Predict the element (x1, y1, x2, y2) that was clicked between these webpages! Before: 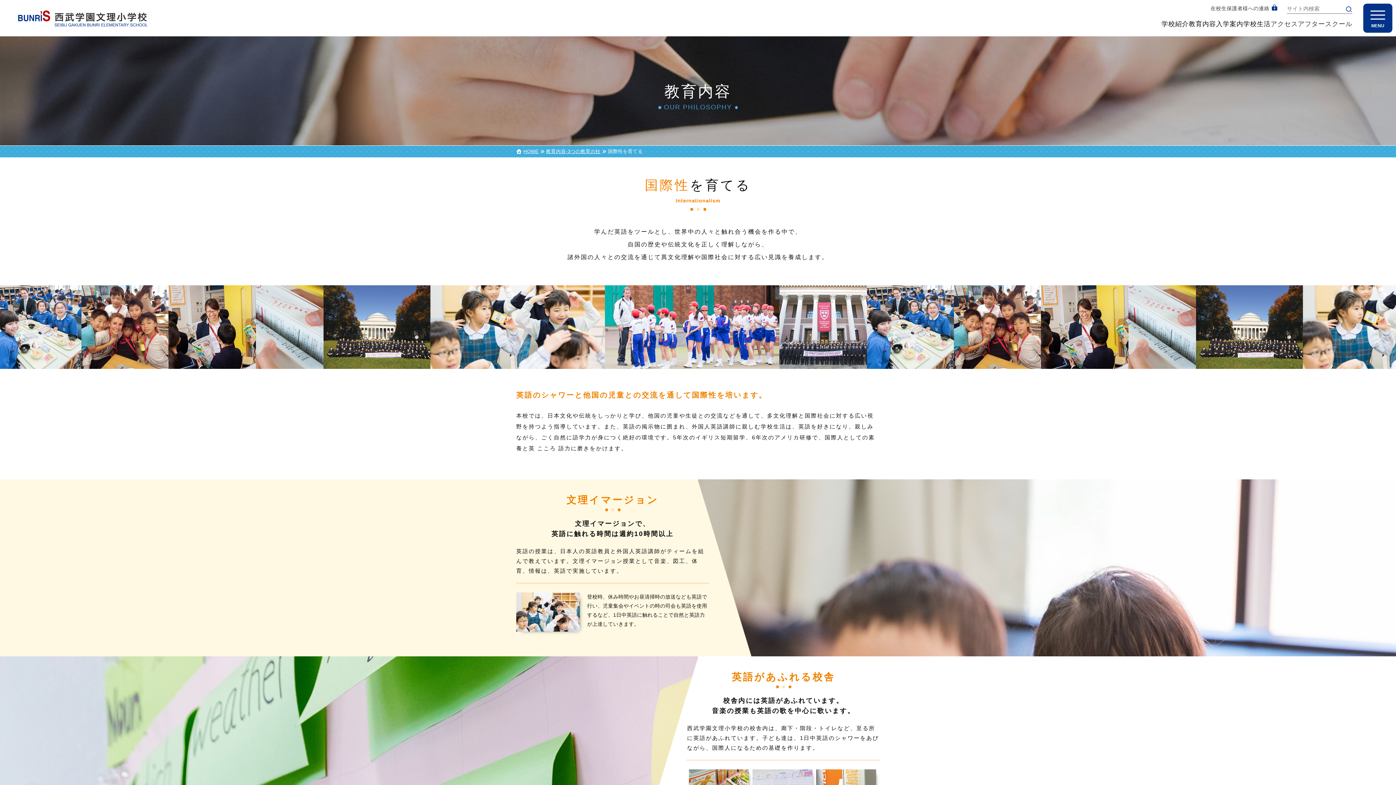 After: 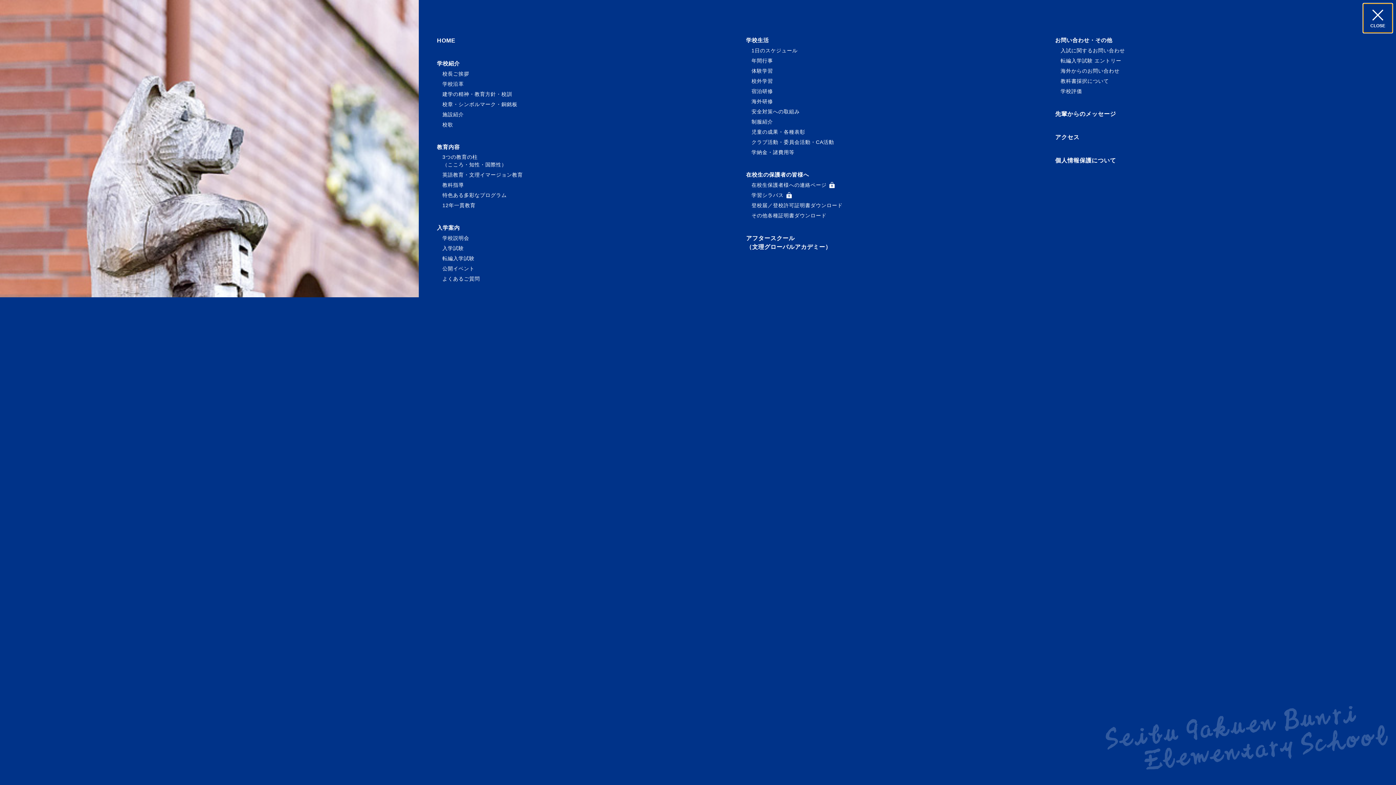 Action: bbox: (1363, 3, 1392, 32)